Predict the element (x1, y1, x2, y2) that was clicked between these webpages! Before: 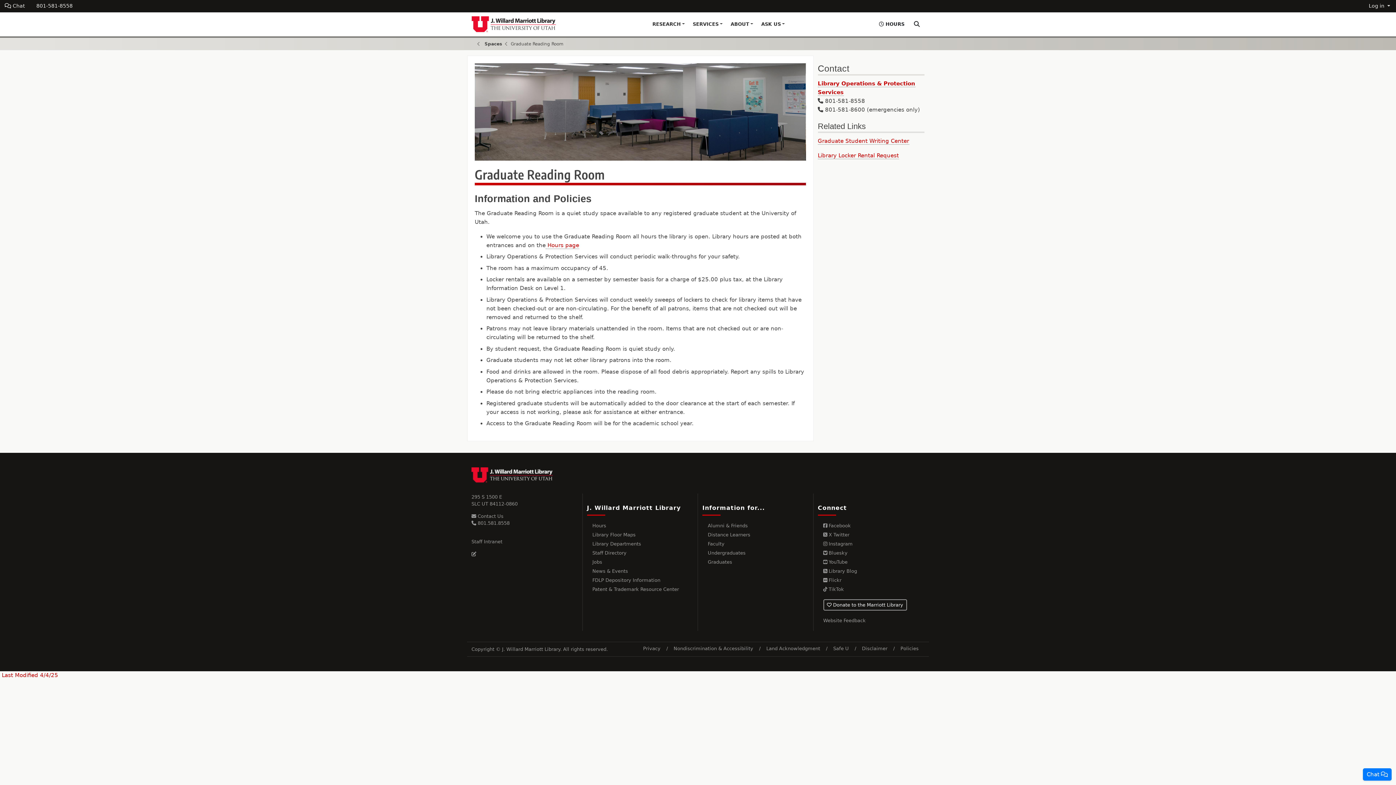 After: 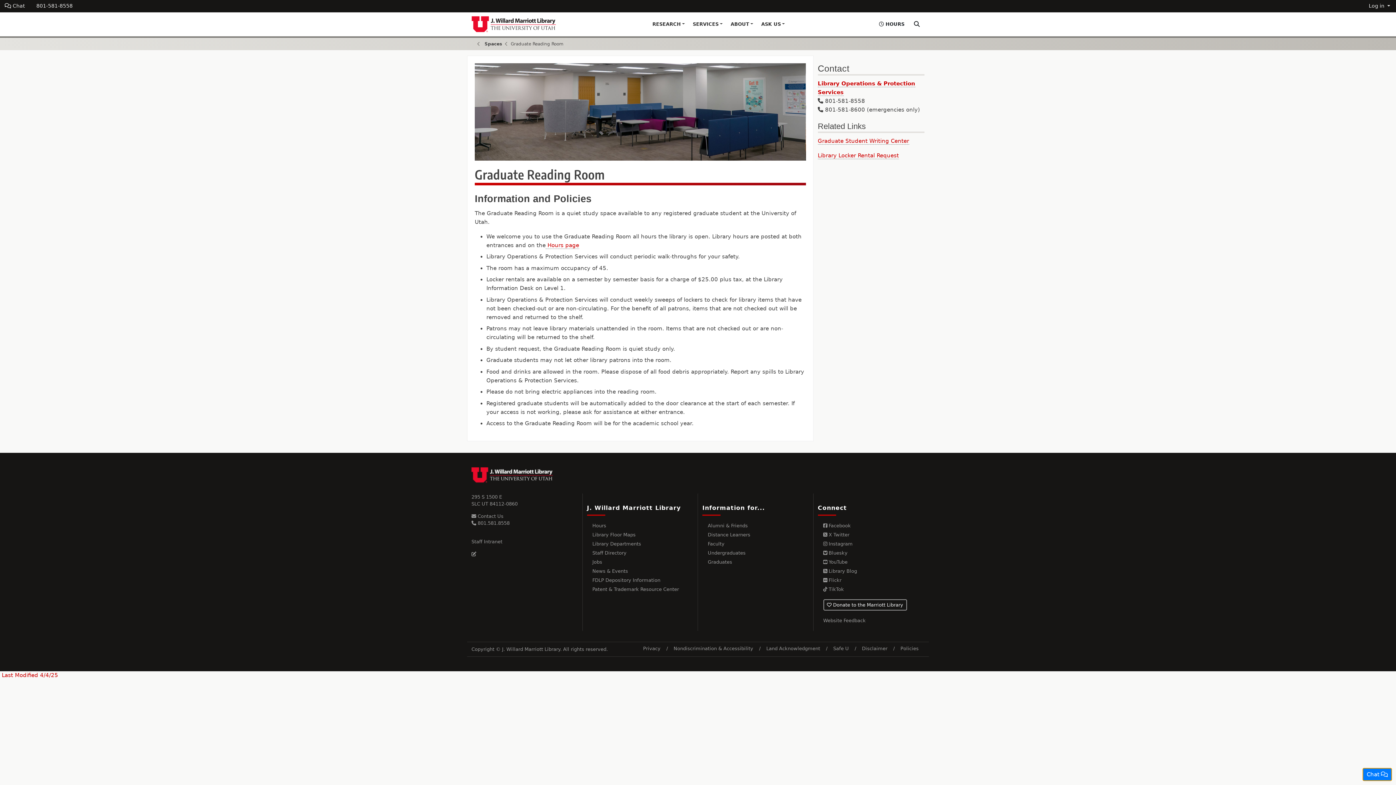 Action: bbox: (1363, 768, 1392, 781) label: Open Chat